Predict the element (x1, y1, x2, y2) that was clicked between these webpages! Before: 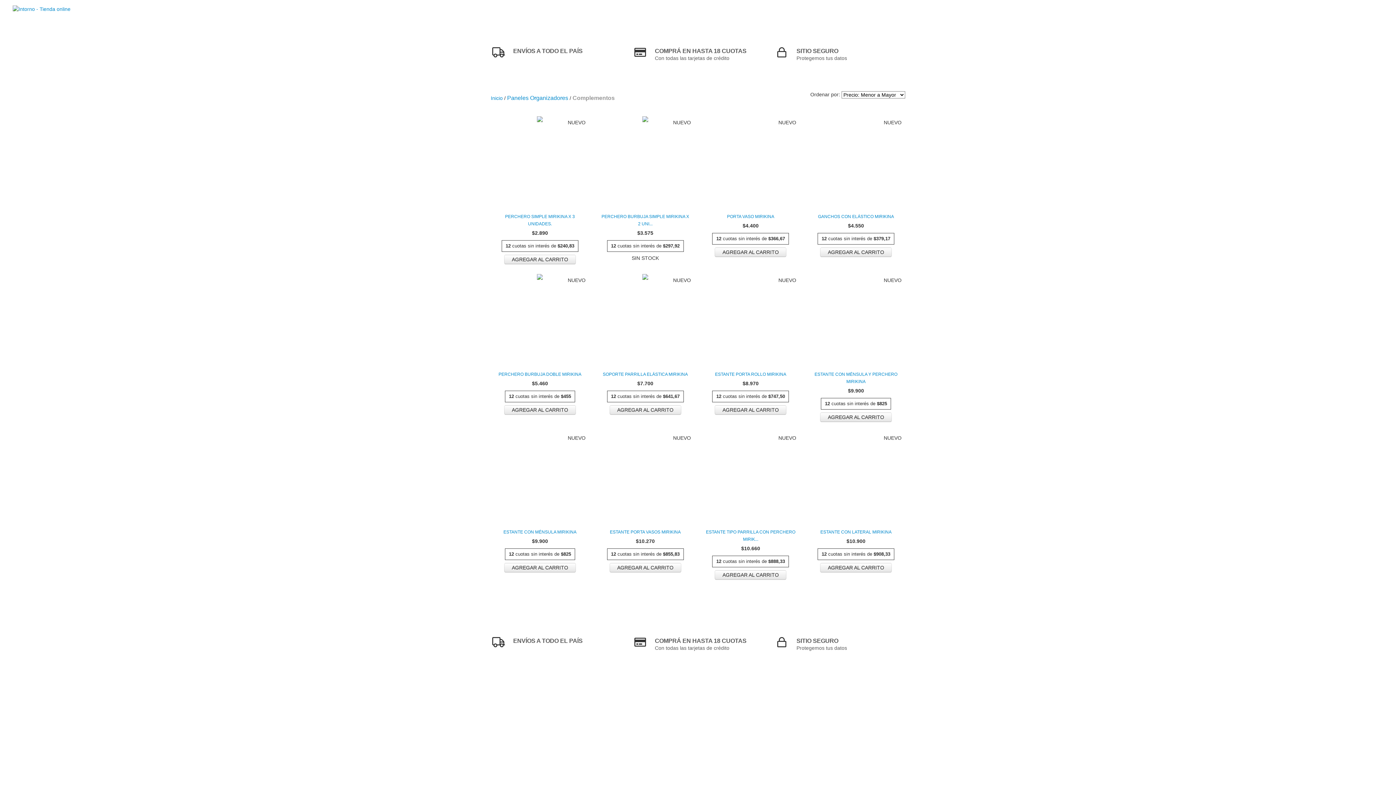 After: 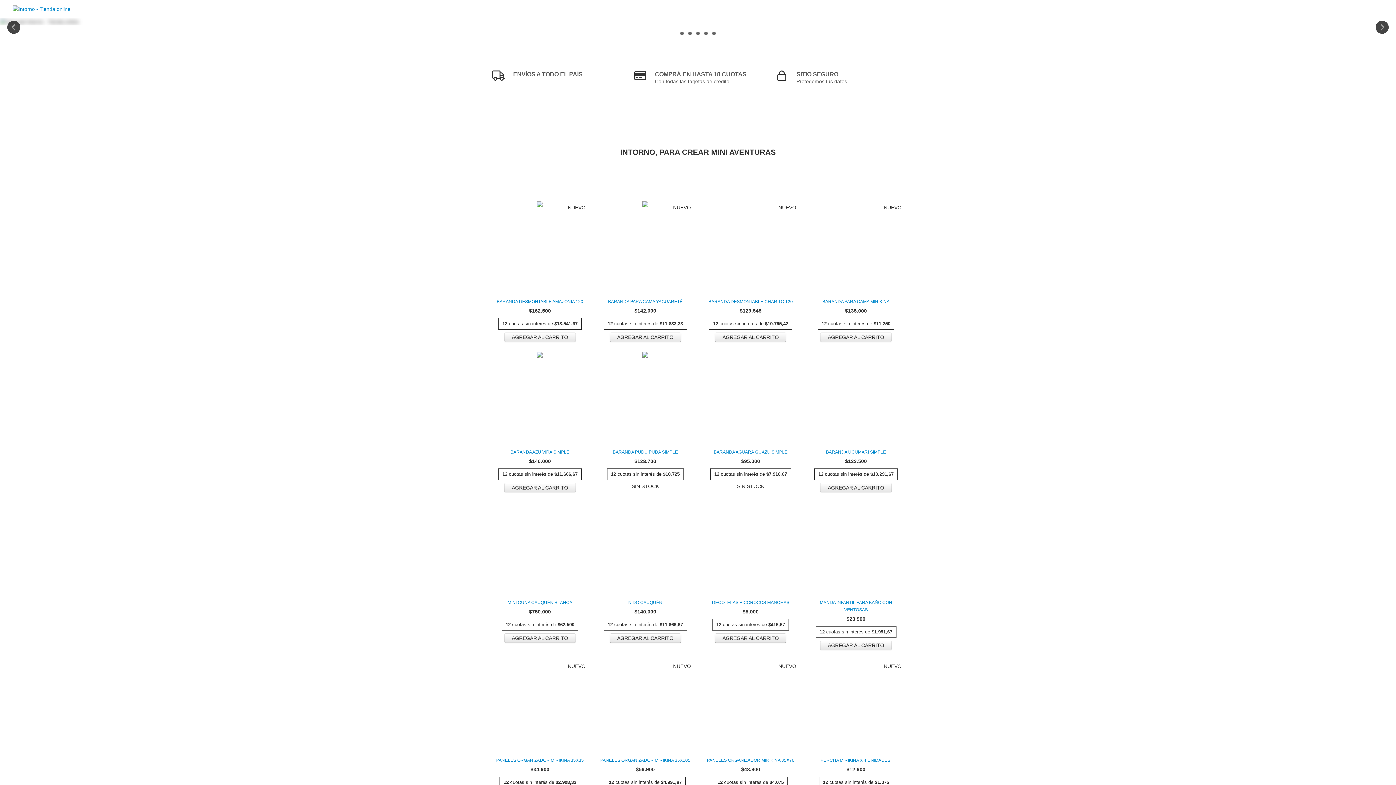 Action: bbox: (490, 95, 502, 101) label: Inicio